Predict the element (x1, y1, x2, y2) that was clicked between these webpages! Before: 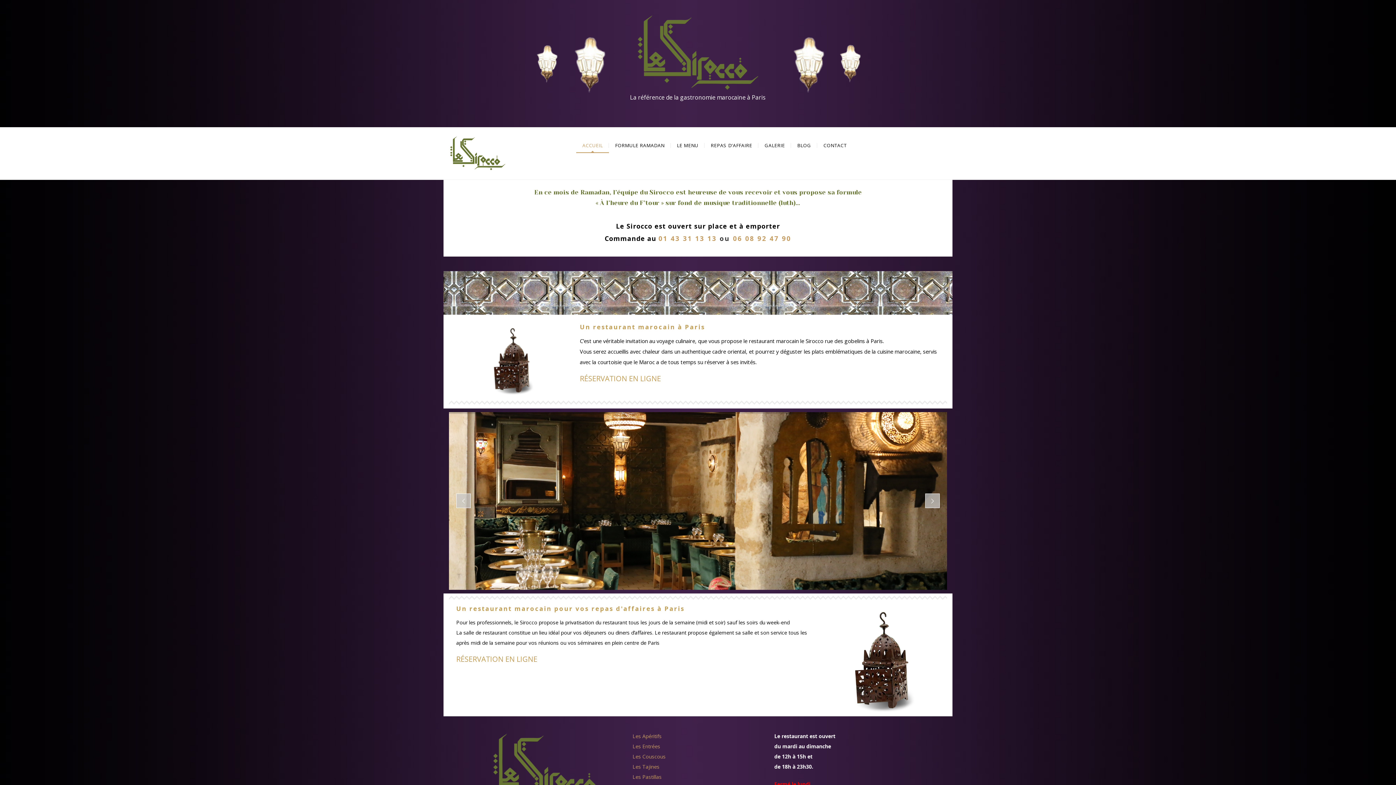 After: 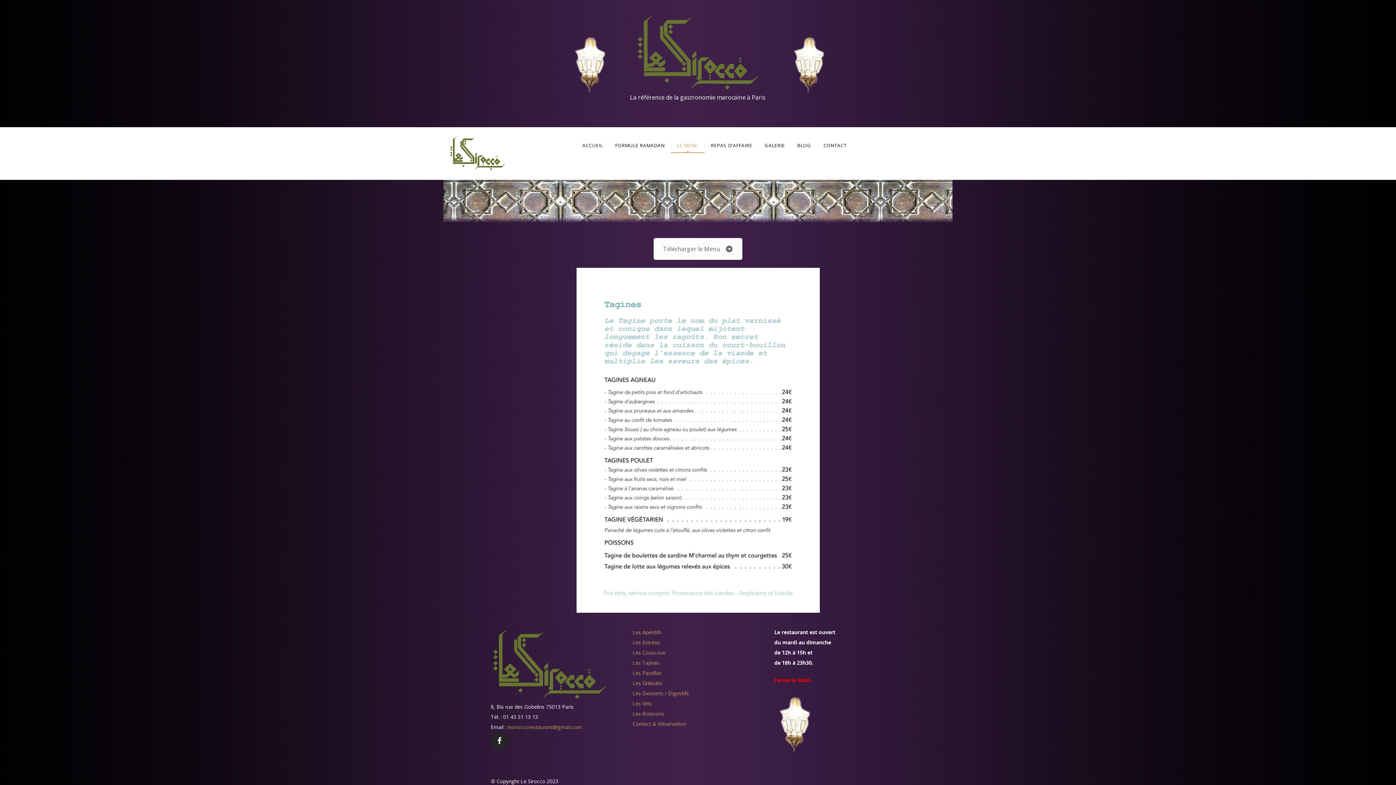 Action: label: Les Tajines bbox: (632, 763, 659, 770)